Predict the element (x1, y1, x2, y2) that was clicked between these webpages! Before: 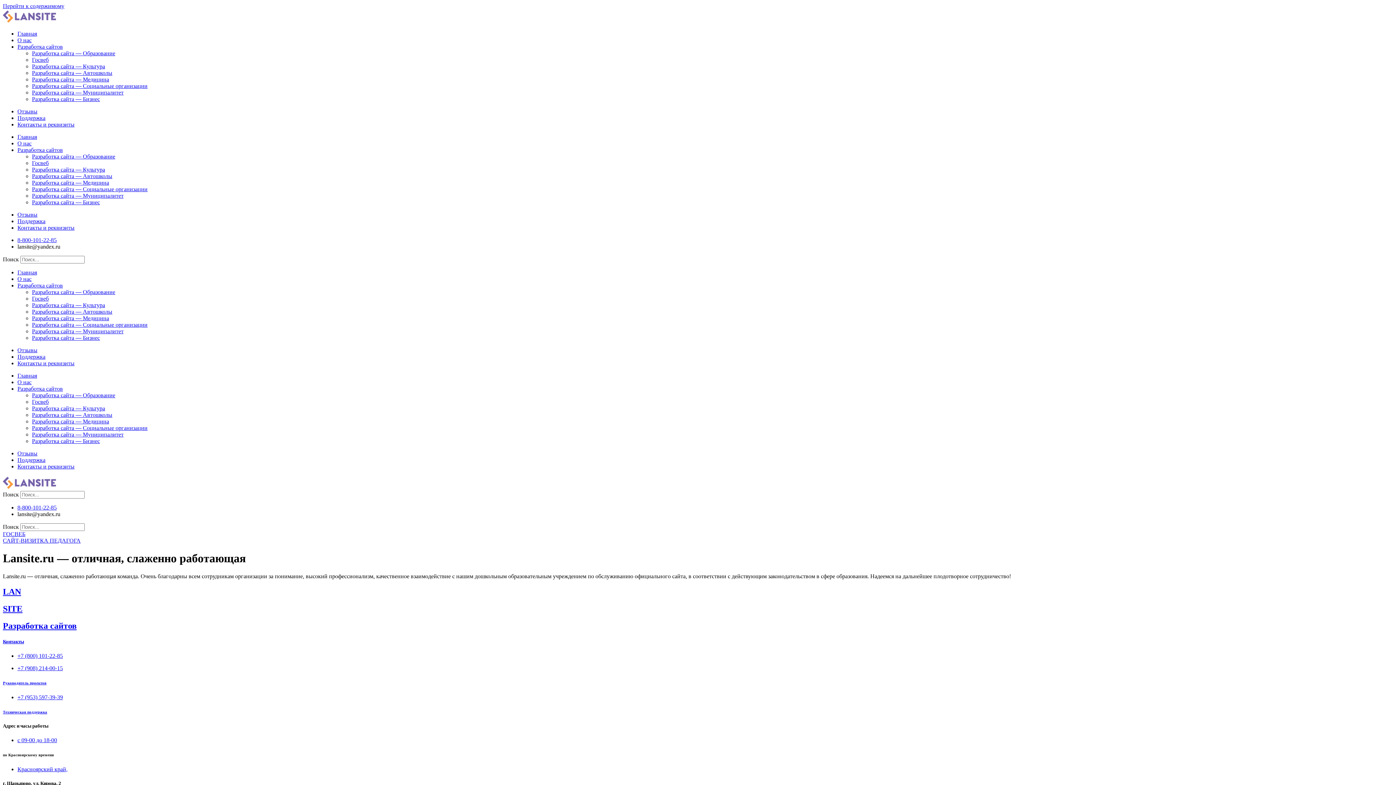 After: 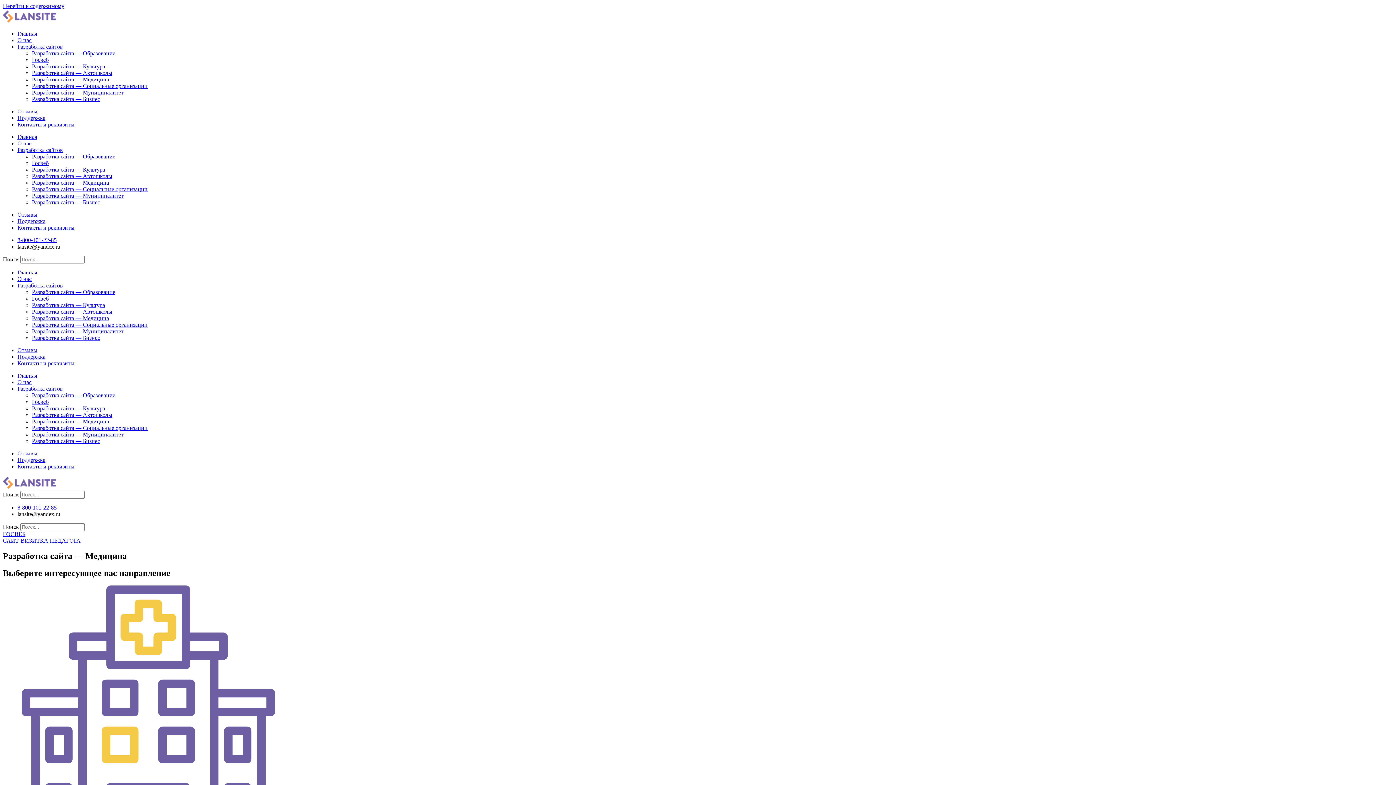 Action: label: Разработка сайта — Медицина bbox: (32, 418, 109, 424)